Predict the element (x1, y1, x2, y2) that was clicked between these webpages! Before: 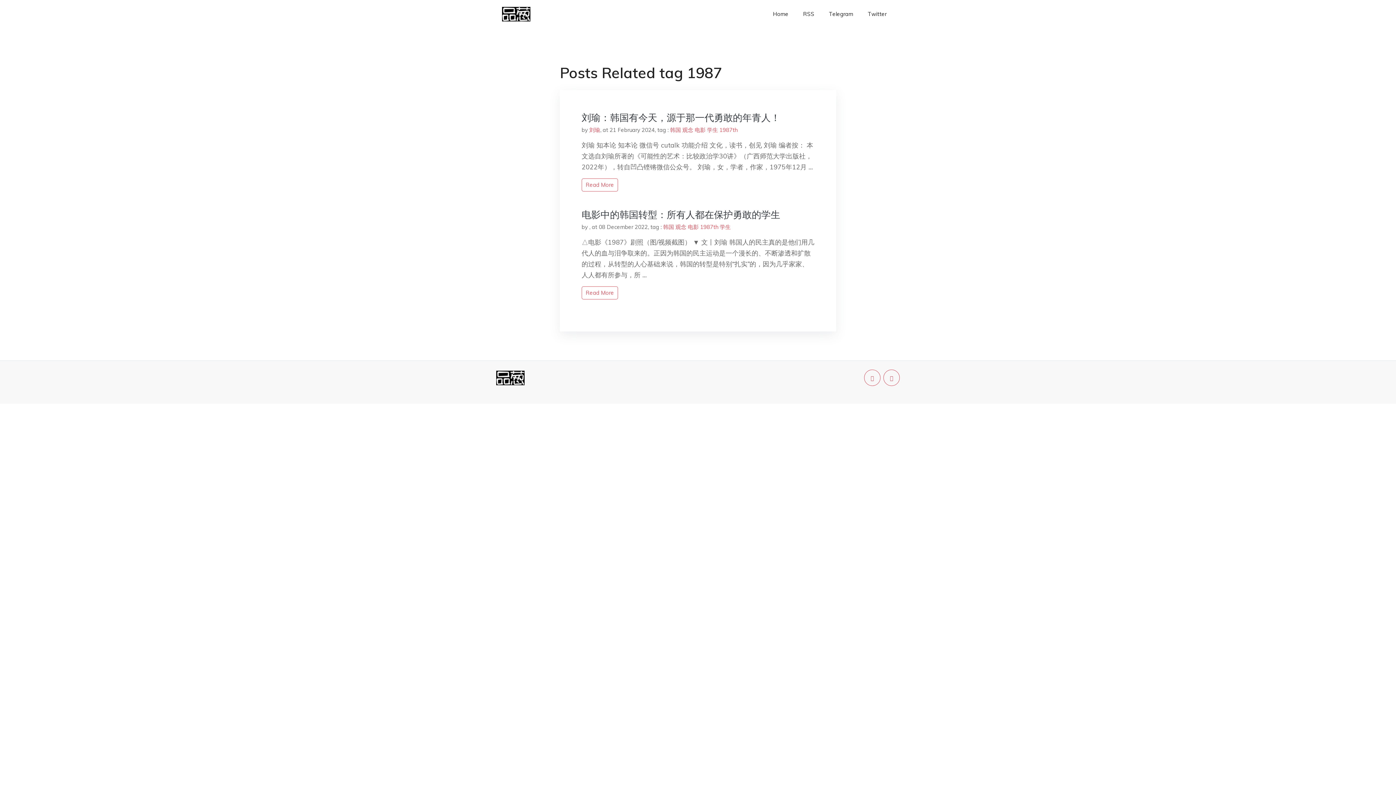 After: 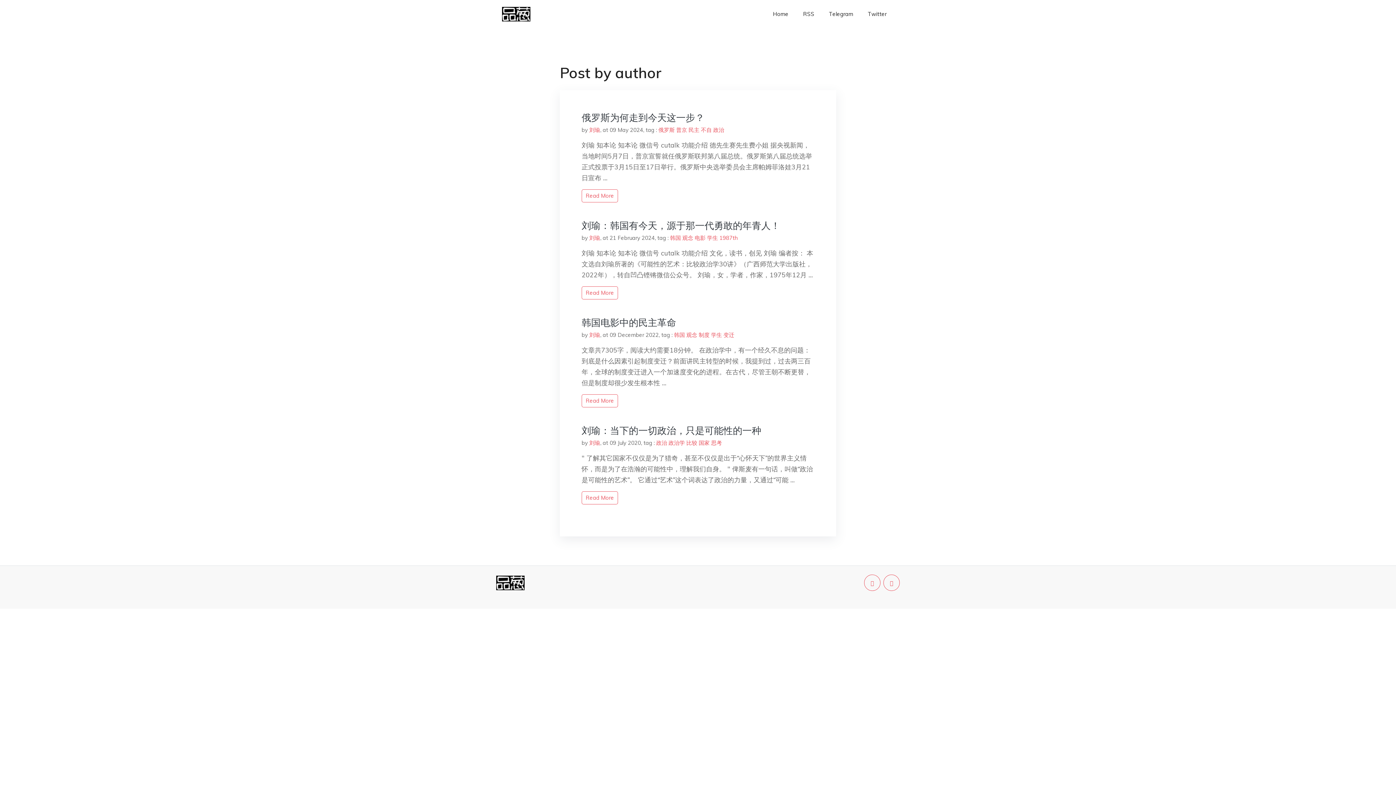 Action: bbox: (589, 126, 600, 133) label: 刘瑜